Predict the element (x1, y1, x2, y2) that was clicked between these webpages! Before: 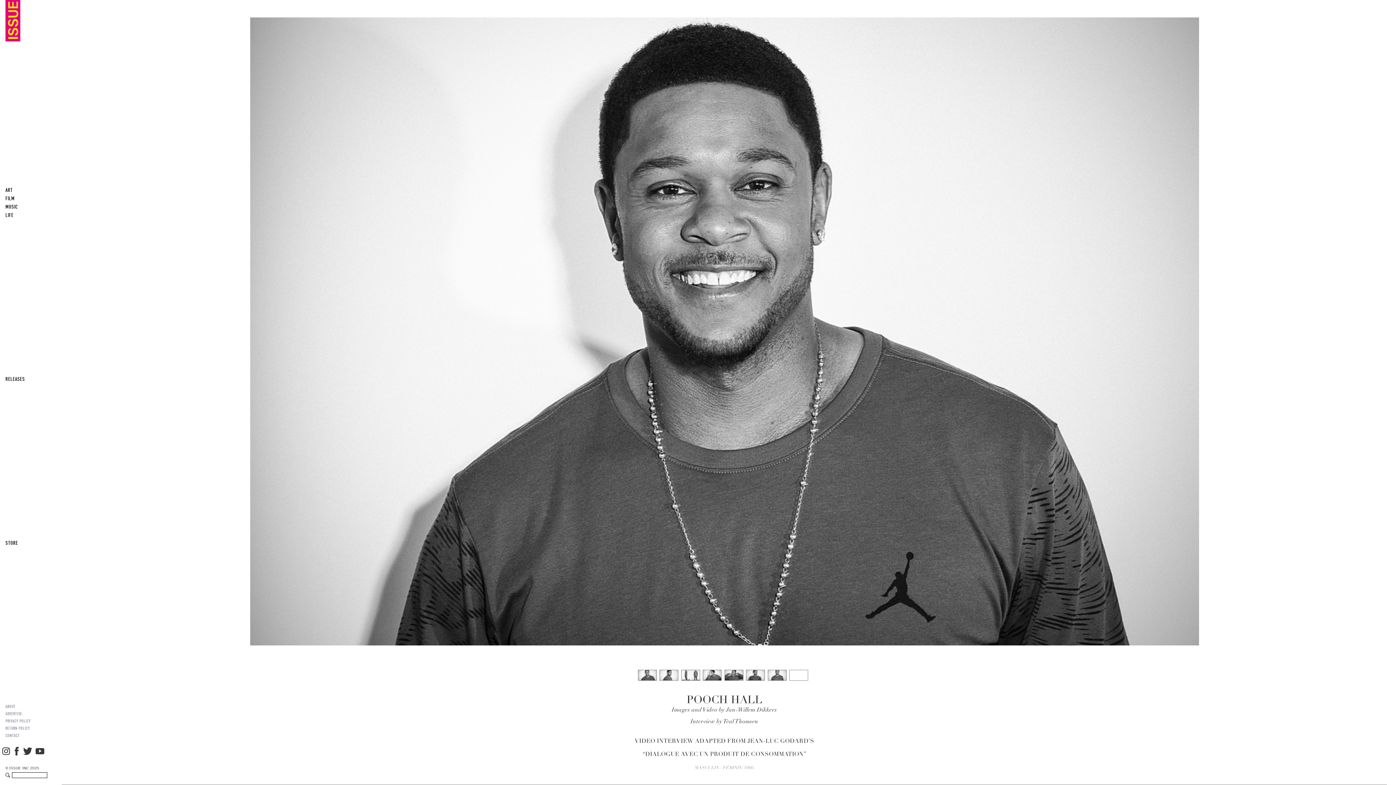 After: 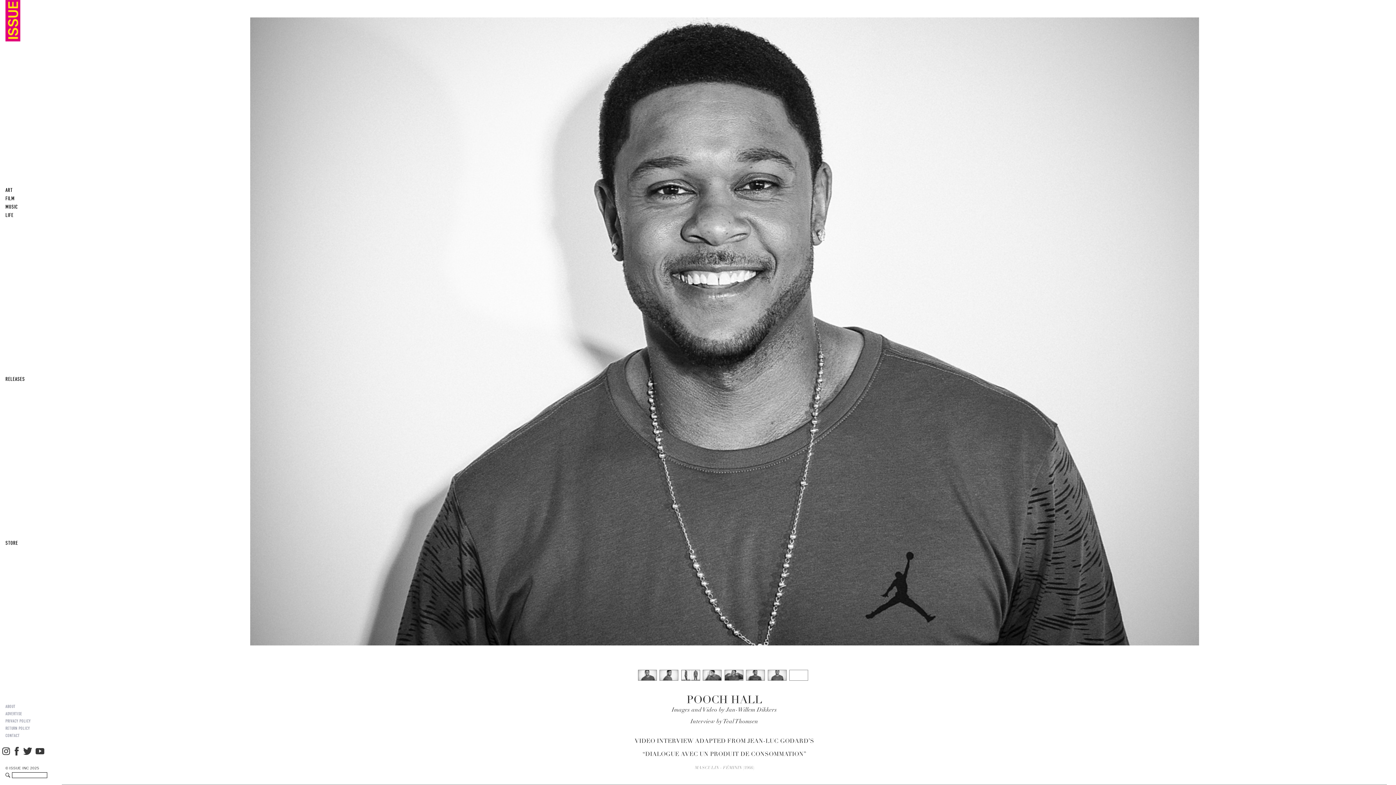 Action: bbox: (11, 746, 21, 756)